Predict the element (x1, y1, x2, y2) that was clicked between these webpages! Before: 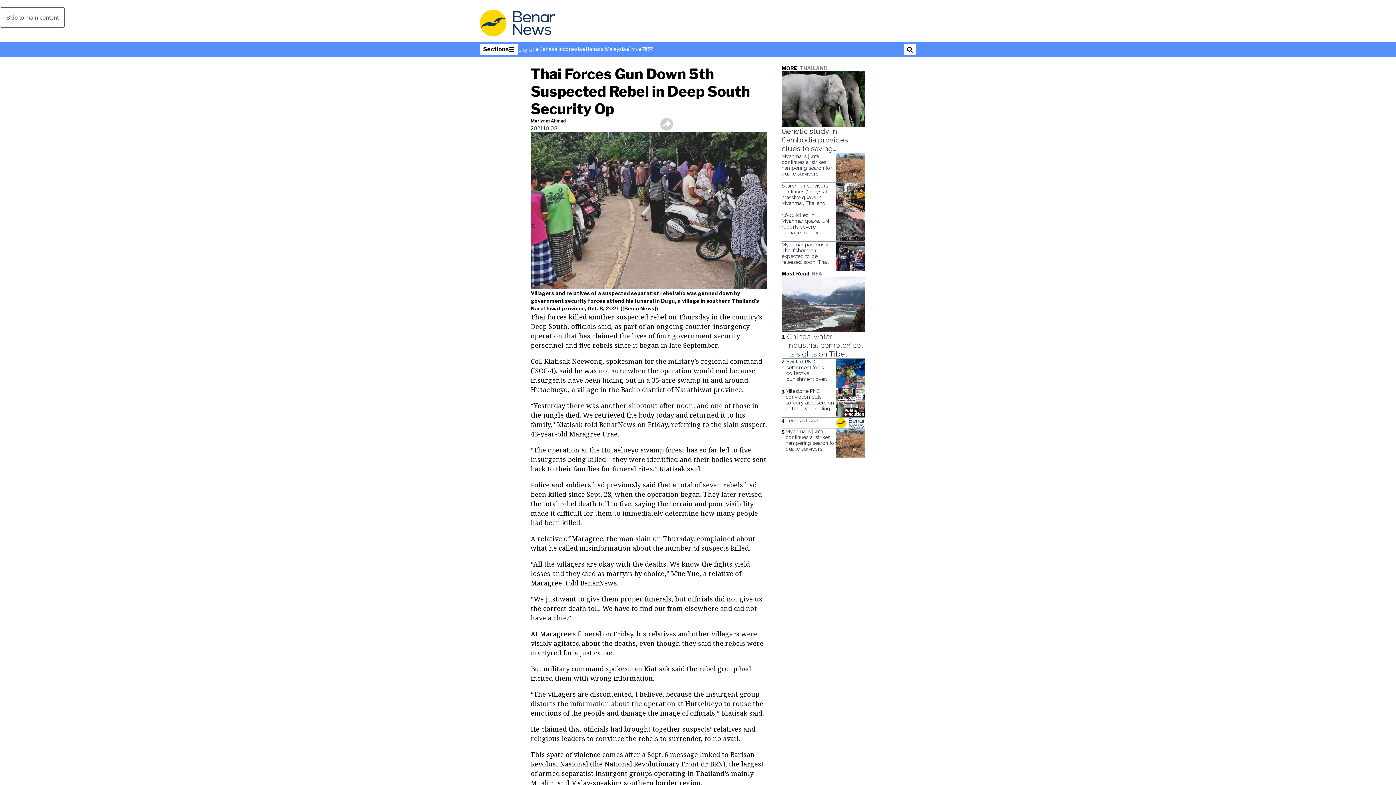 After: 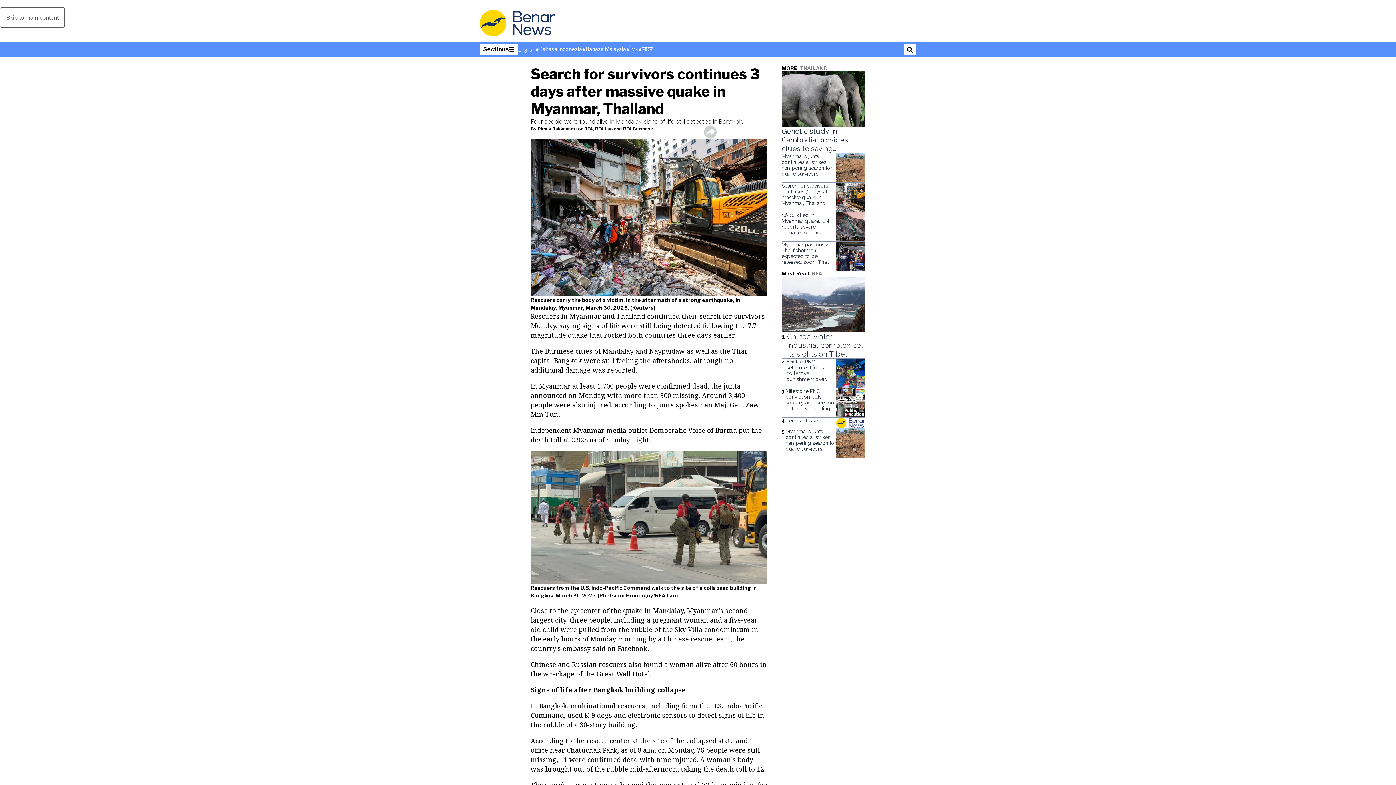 Action: label: Search for survivors continues 3 days after massive quake in Myanmar, Thailand bbox: (781, 182, 836, 211)